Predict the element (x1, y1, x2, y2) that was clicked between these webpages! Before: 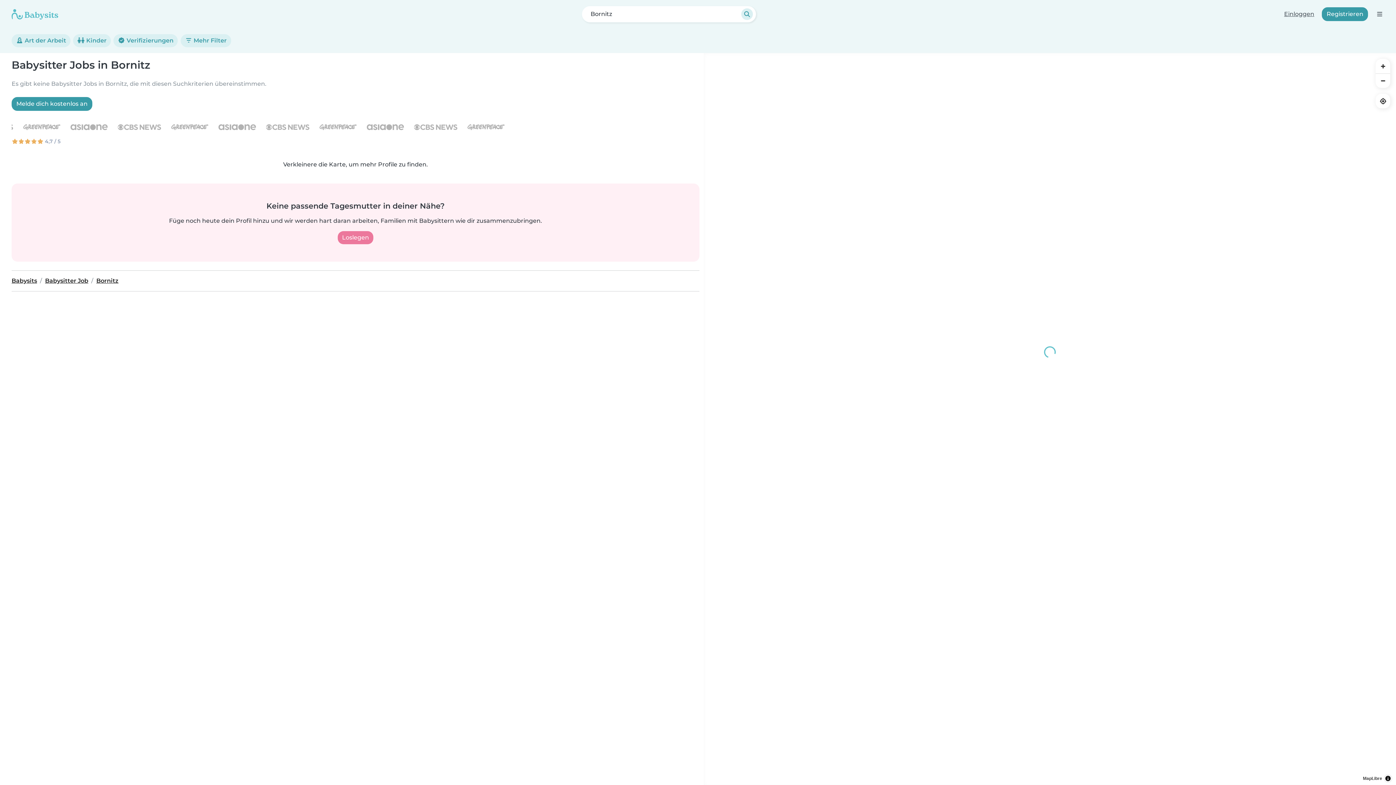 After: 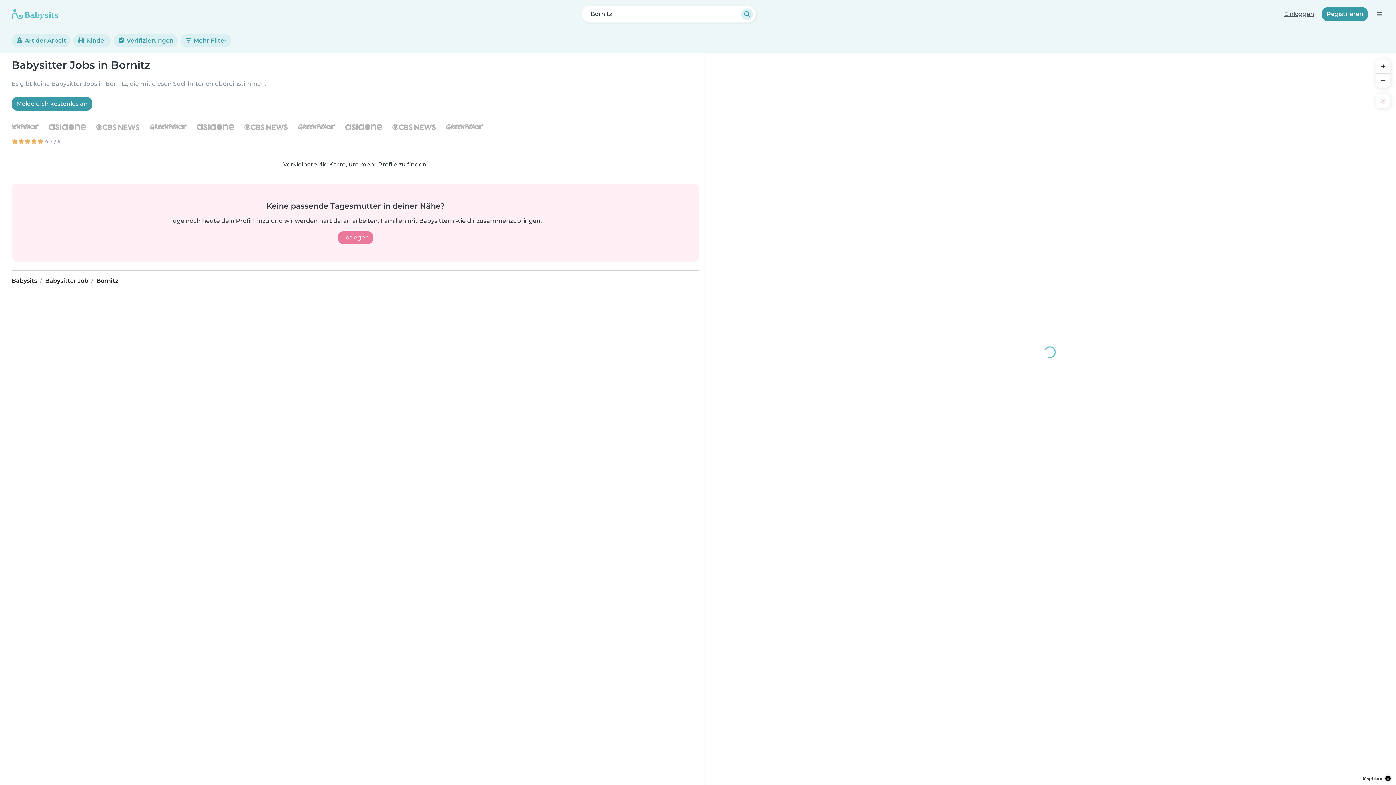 Action: bbox: (1376, 93, 1390, 108) label: Find my location